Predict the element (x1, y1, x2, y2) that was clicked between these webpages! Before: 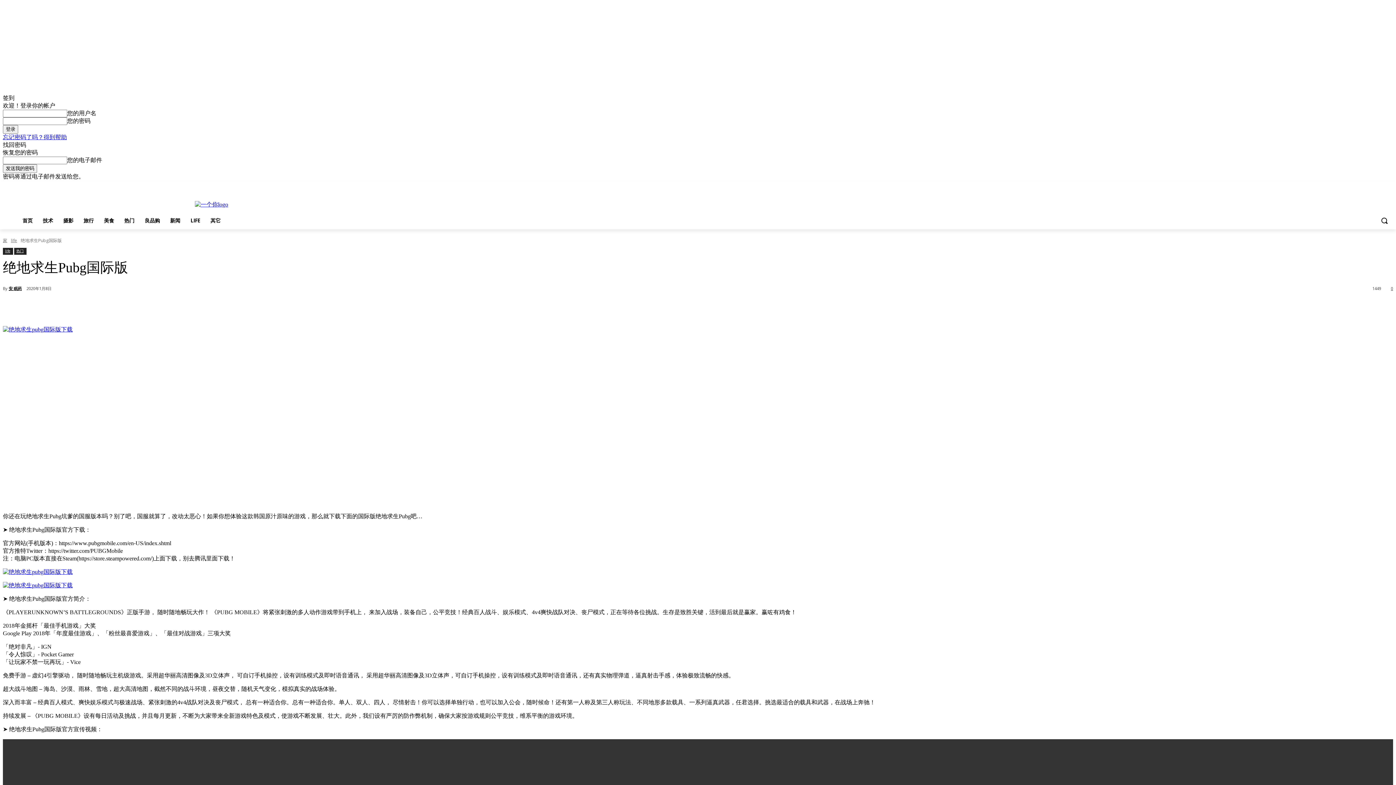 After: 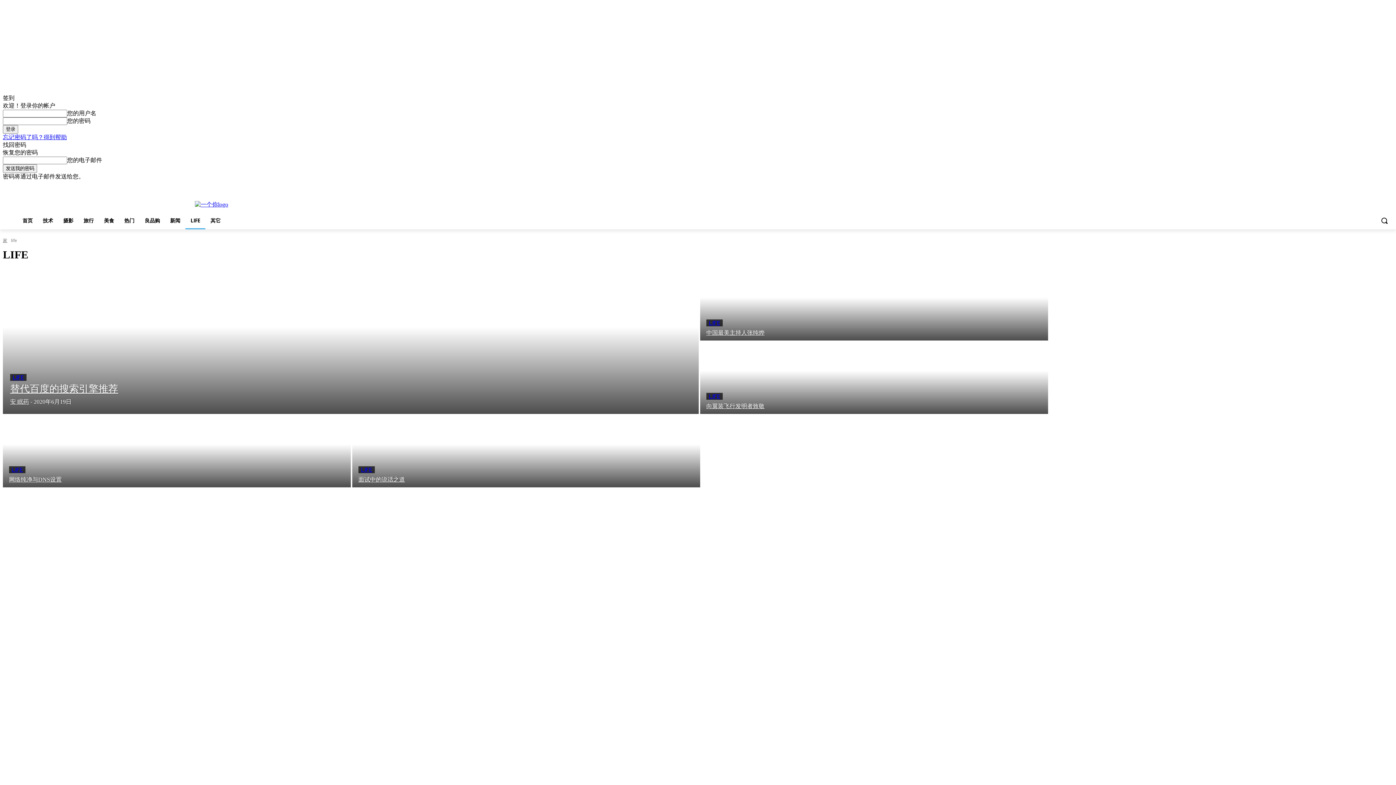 Action: label: LIFE bbox: (185, 212, 205, 229)